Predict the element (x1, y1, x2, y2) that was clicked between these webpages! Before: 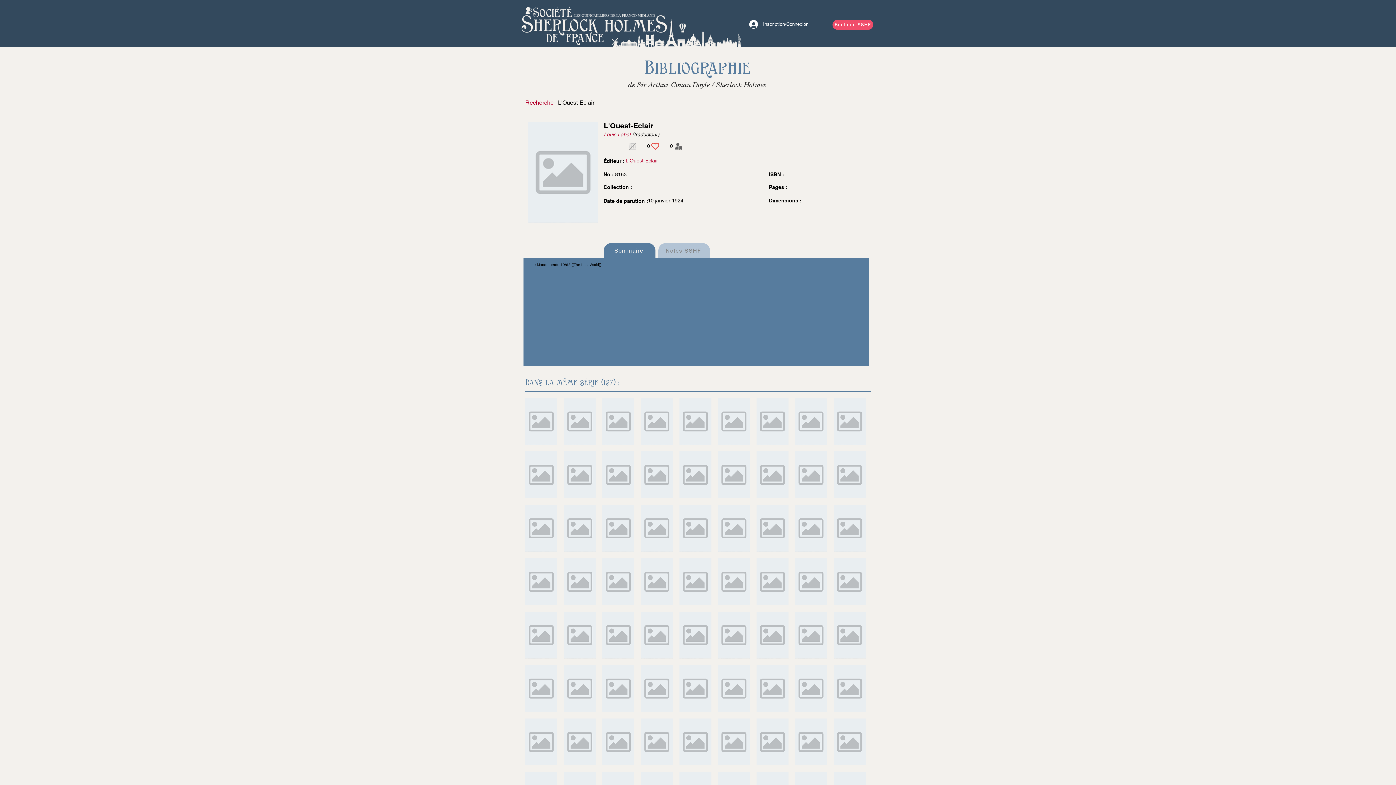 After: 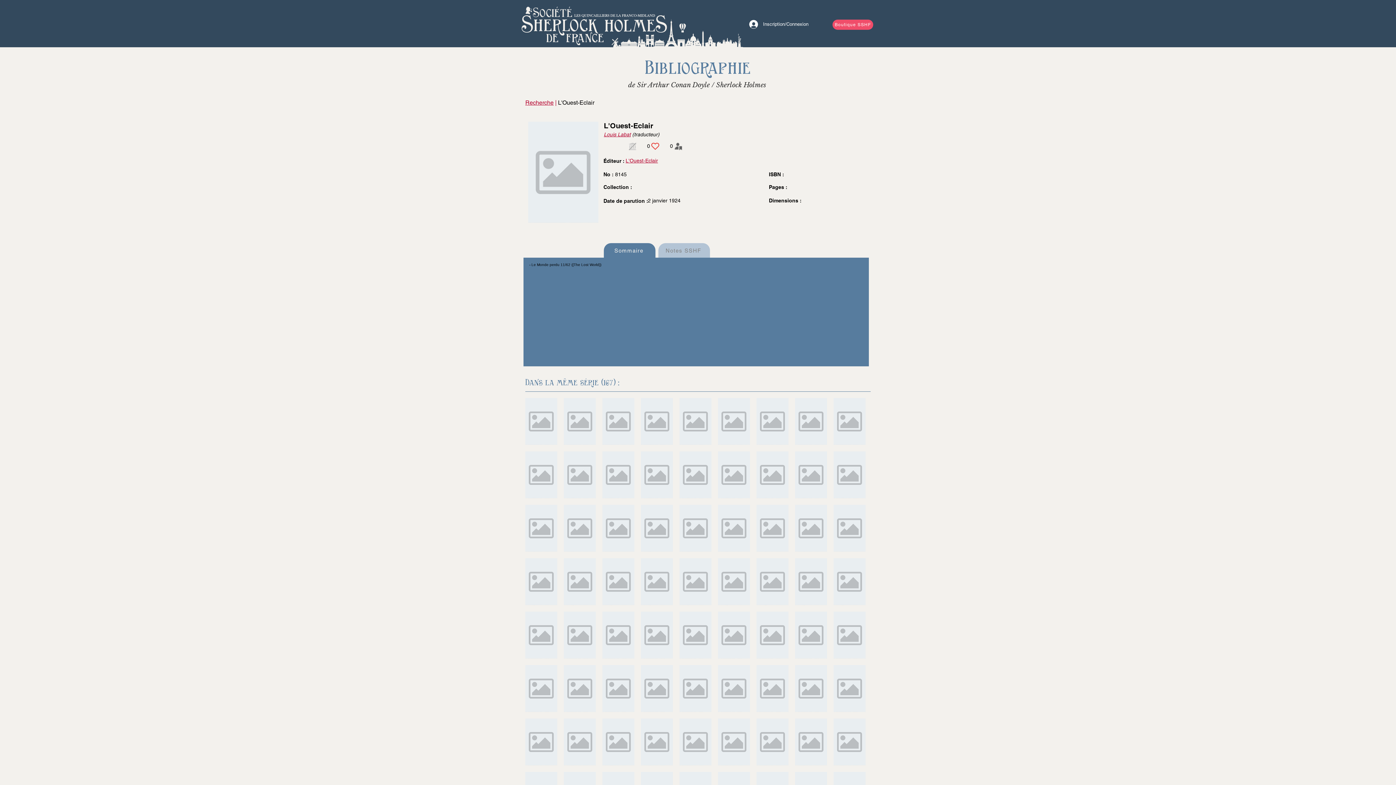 Action: bbox: (602, 612, 634, 658)